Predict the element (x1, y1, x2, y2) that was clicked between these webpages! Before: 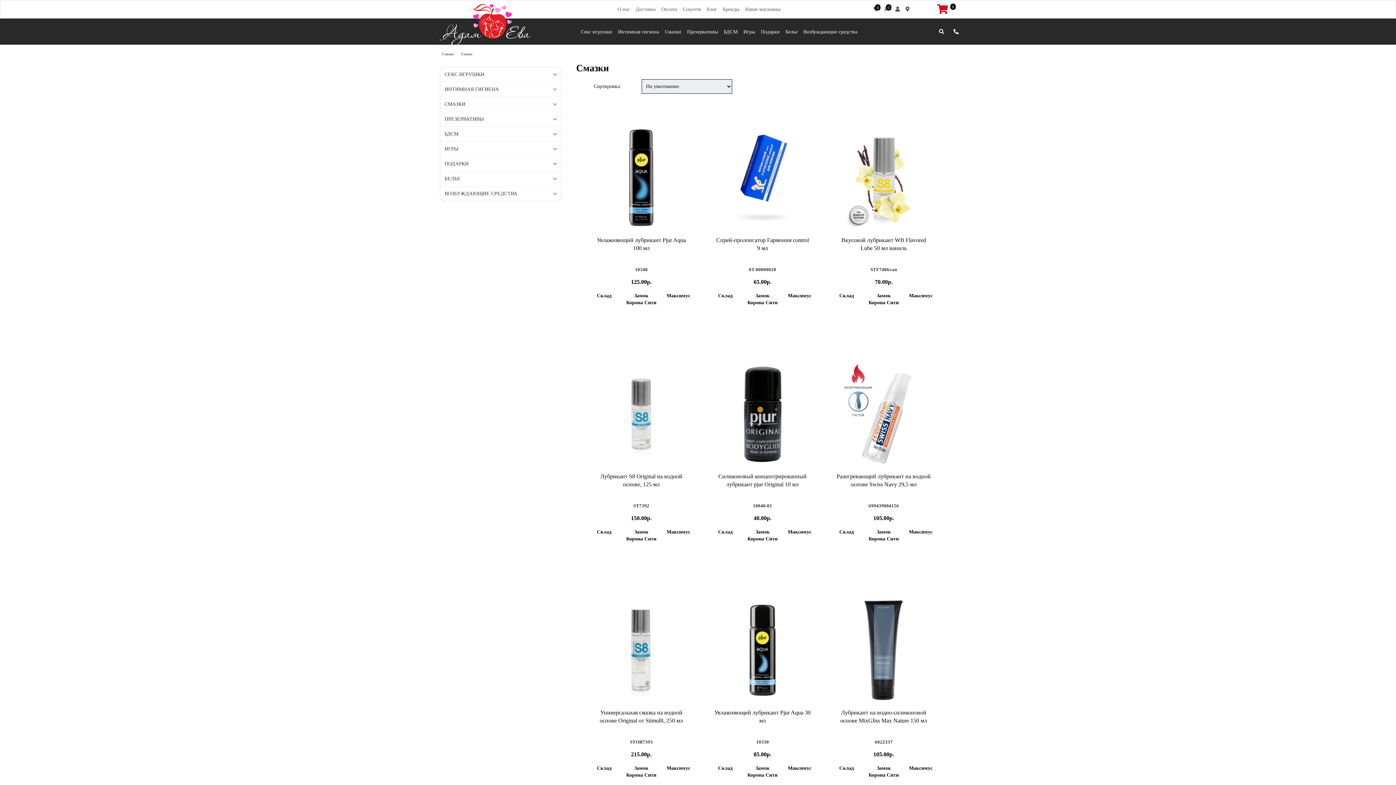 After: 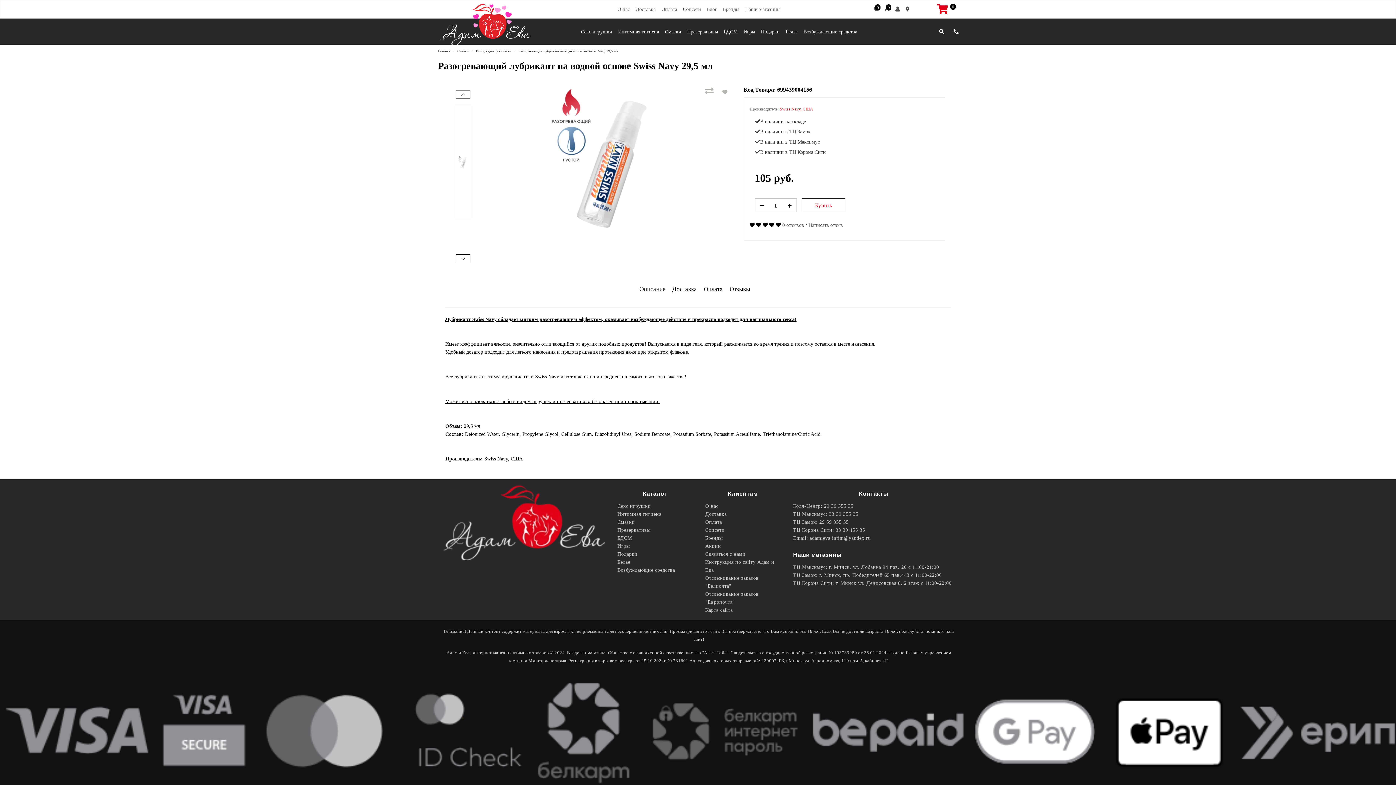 Action: bbox: (828, 358, 939, 469)